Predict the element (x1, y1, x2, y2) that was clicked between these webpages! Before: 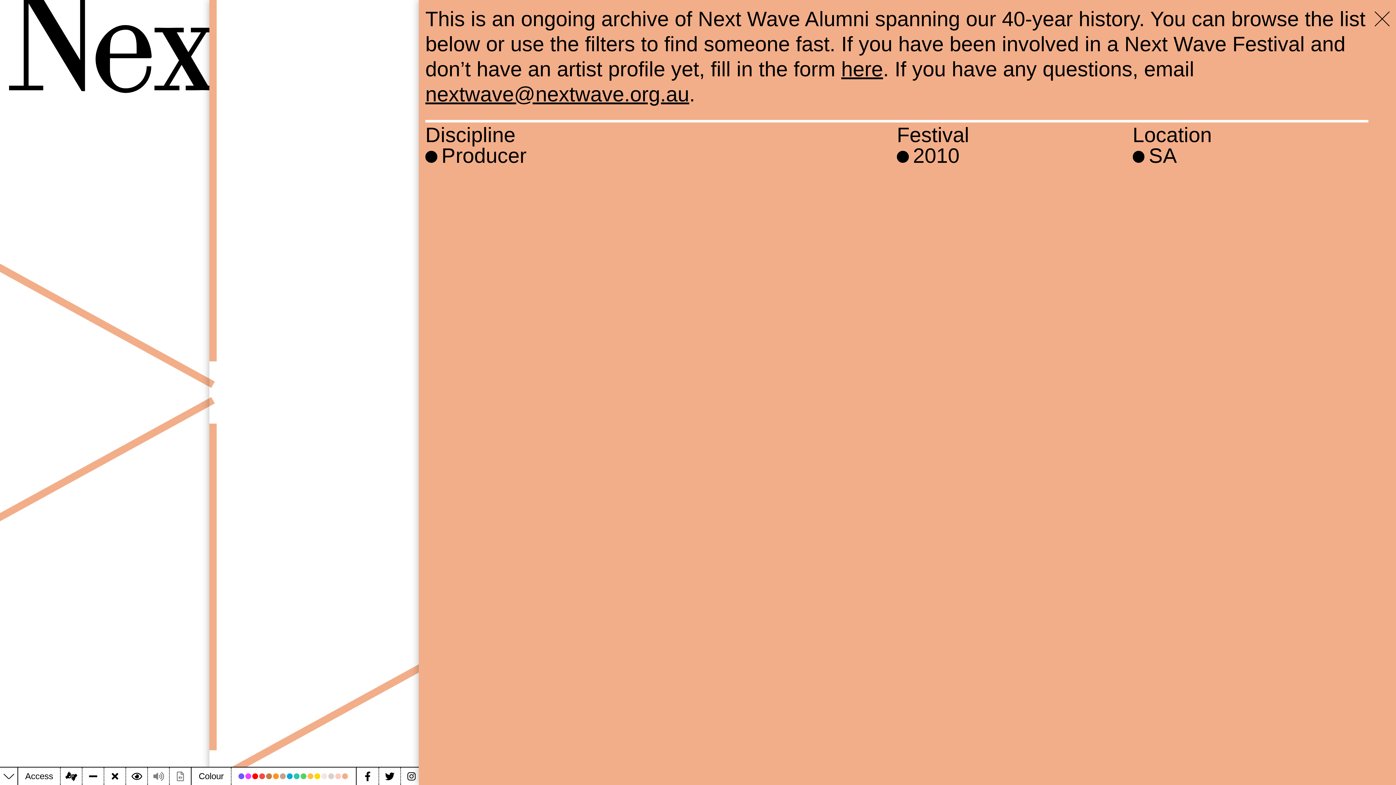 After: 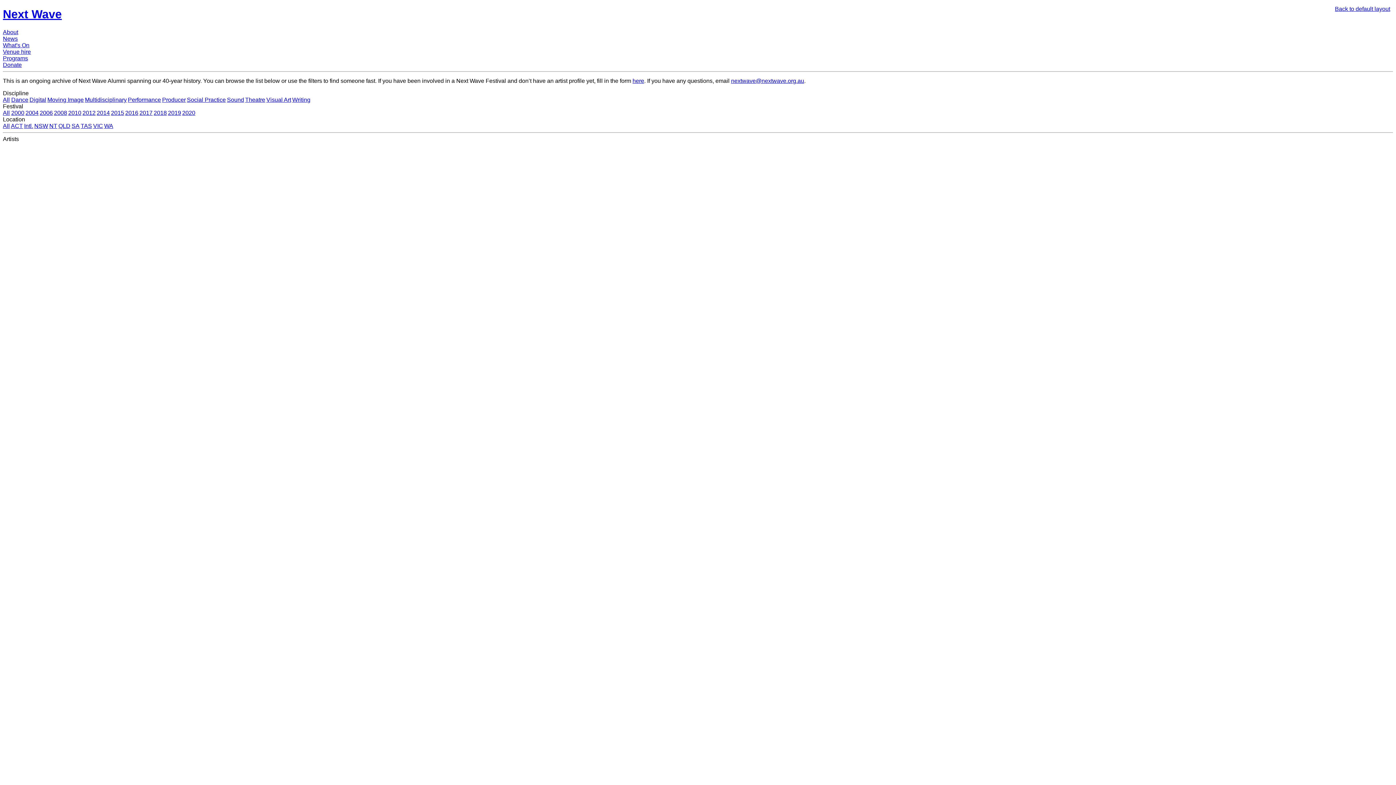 Action: bbox: (103, 768, 125, 785) label: Remove clutter